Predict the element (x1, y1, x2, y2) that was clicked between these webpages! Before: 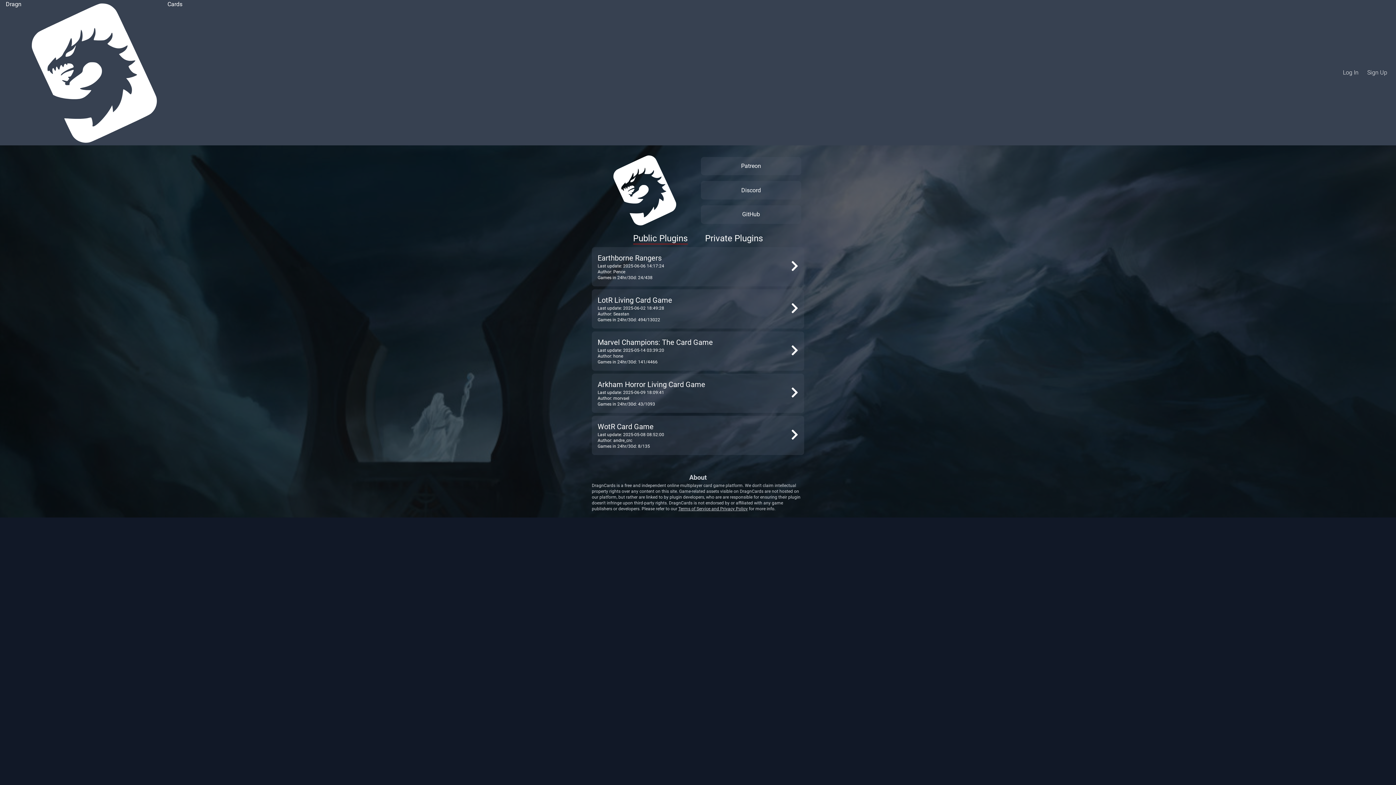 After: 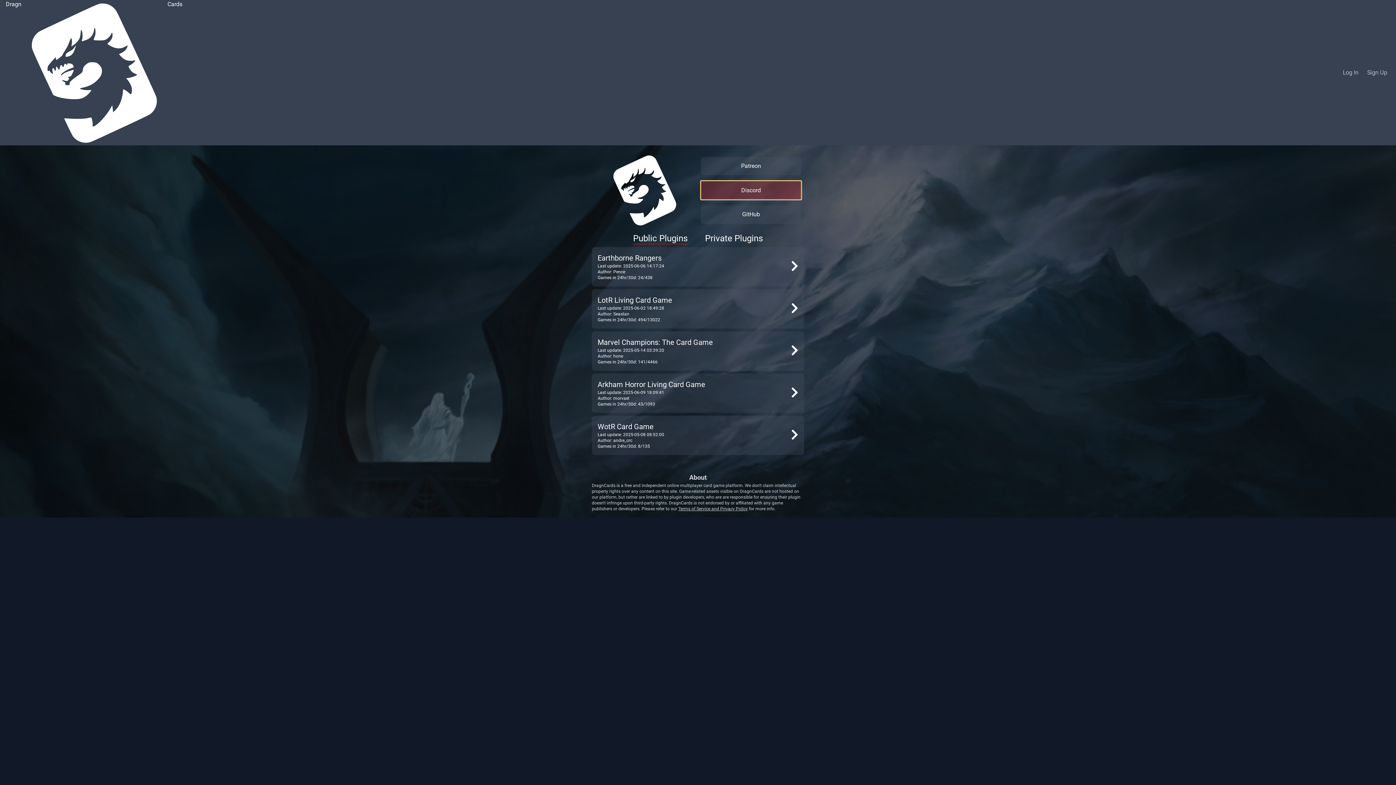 Action: label: Discord bbox: (701, 181, 801, 199)